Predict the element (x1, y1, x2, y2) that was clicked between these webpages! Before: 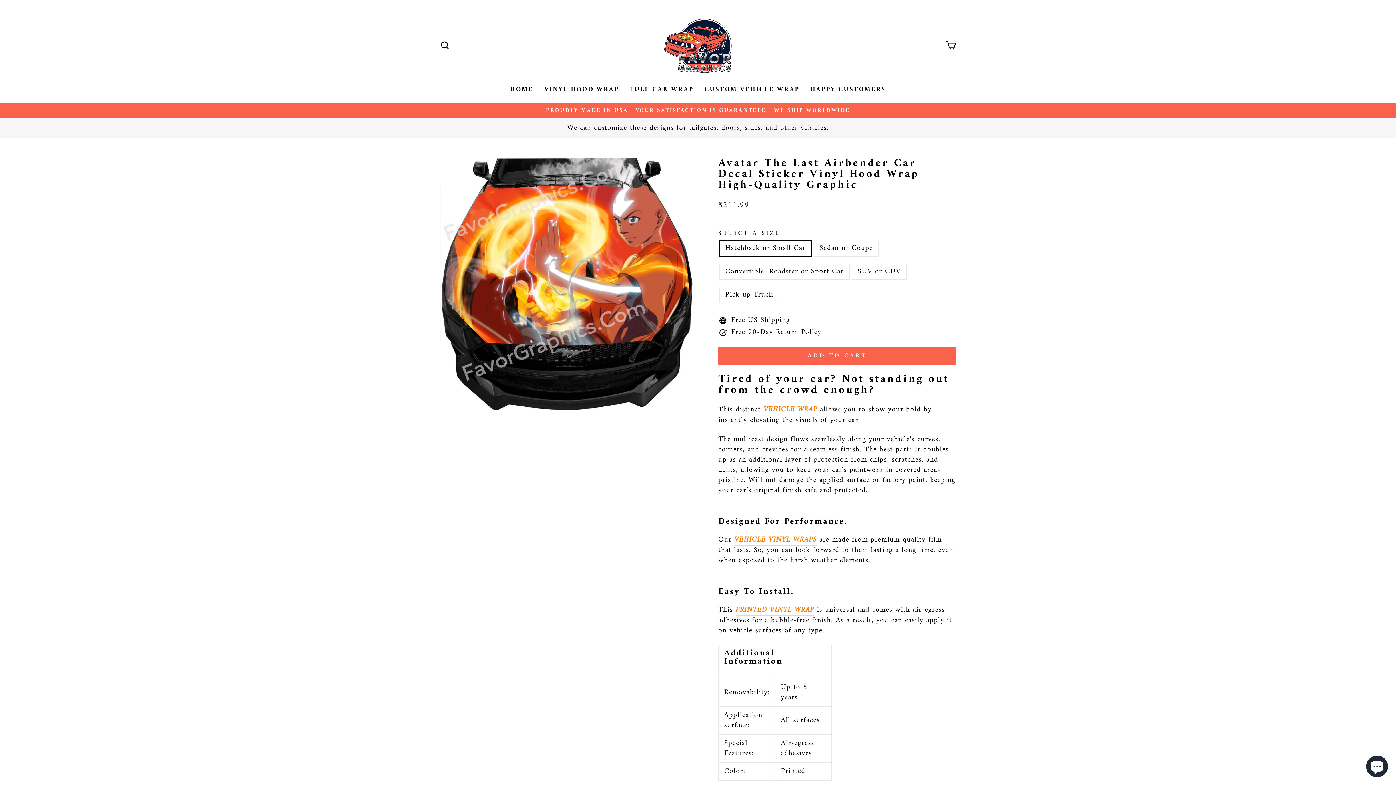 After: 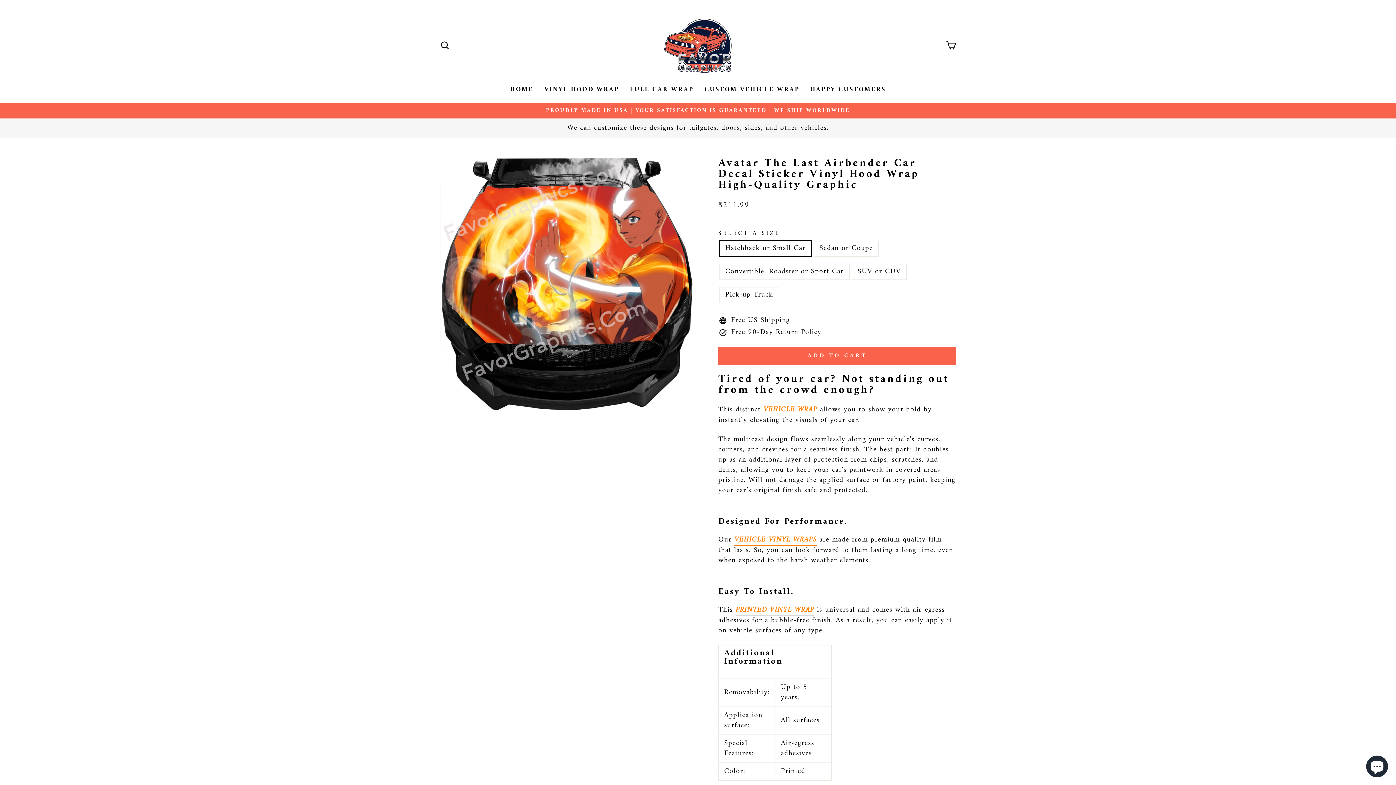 Action: label: VEHICLE VINYL WRAPS bbox: (734, 535, 816, 545)